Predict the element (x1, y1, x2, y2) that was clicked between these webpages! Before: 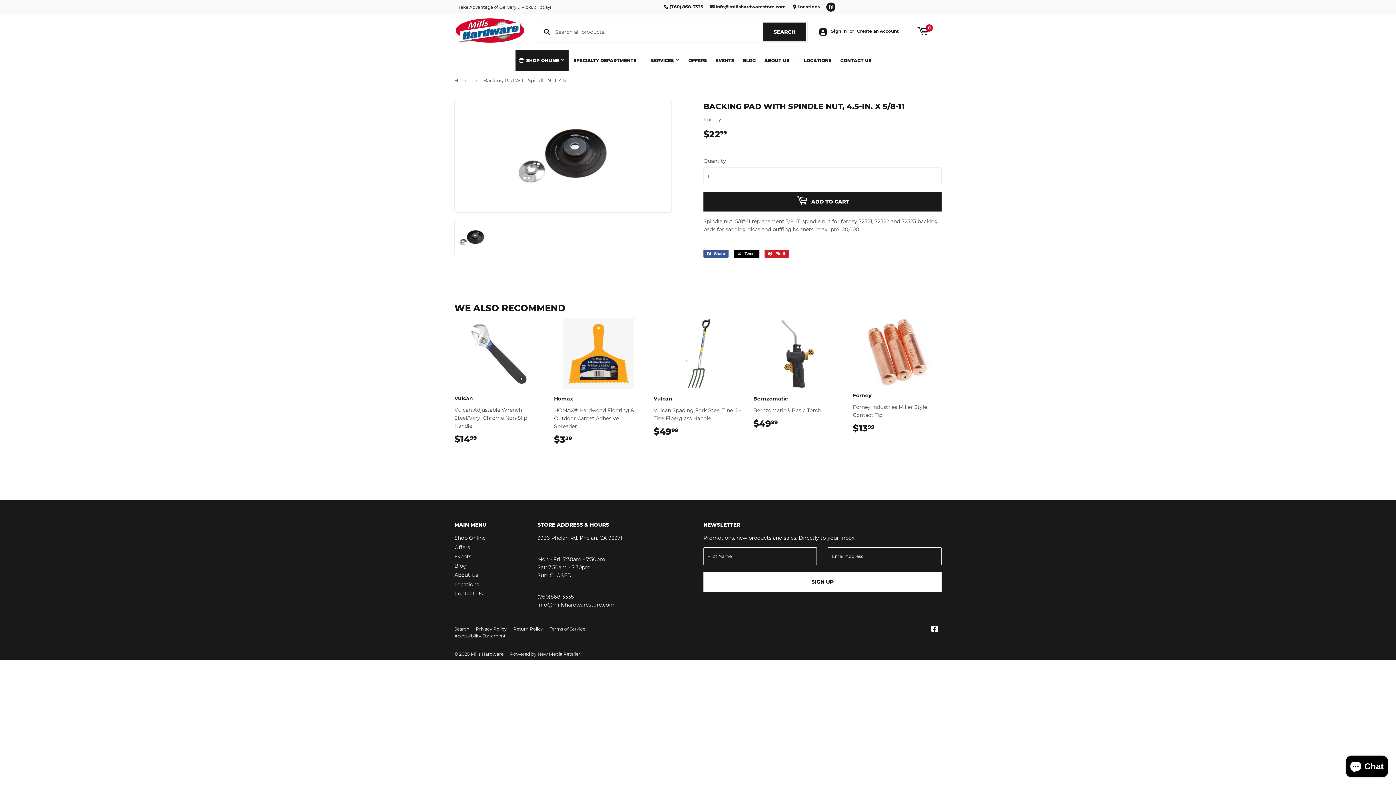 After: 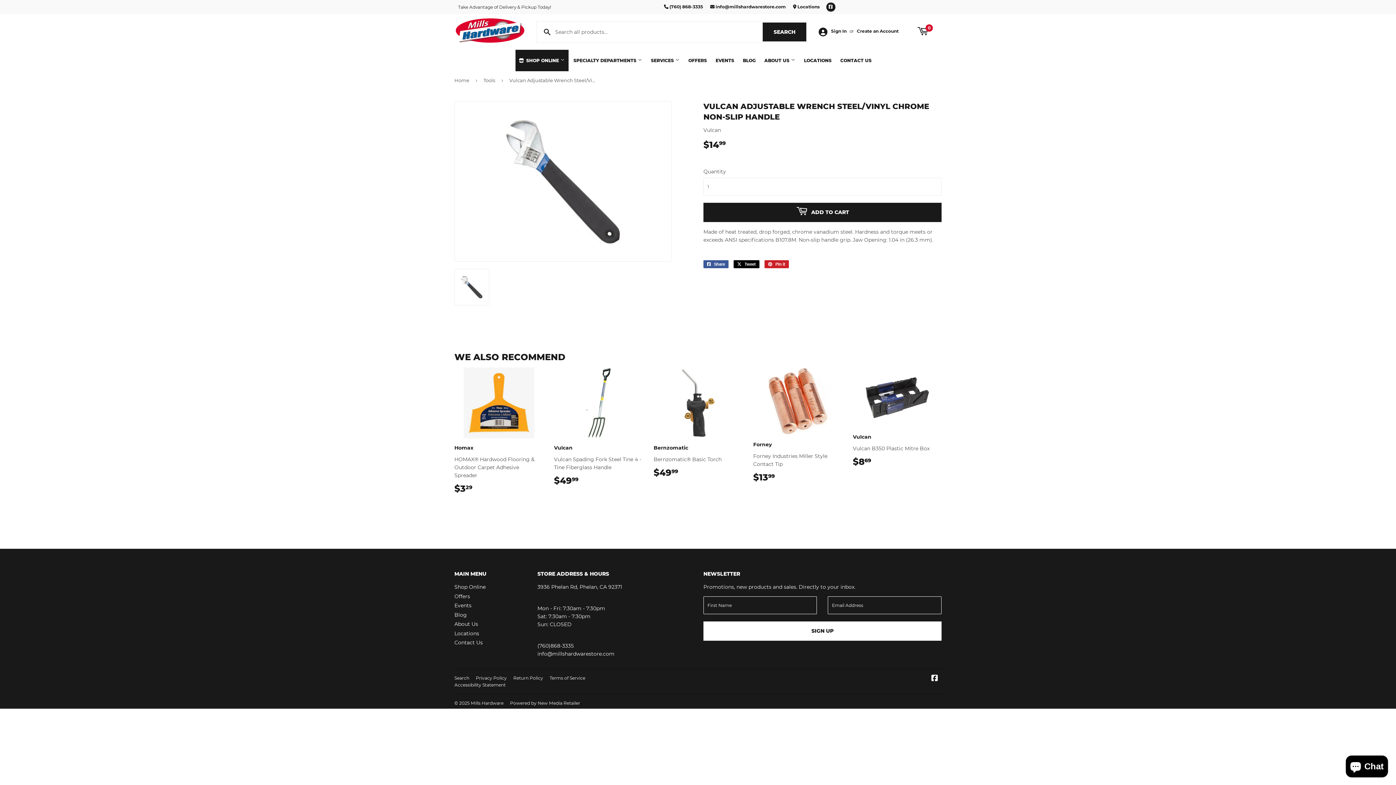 Action: label: Vulcan

Vulcan Adjustable Wrench Steel/Vinyl Chrome Non-Slip Handle

$1499
$14.99 bbox: (454, 318, 543, 444)